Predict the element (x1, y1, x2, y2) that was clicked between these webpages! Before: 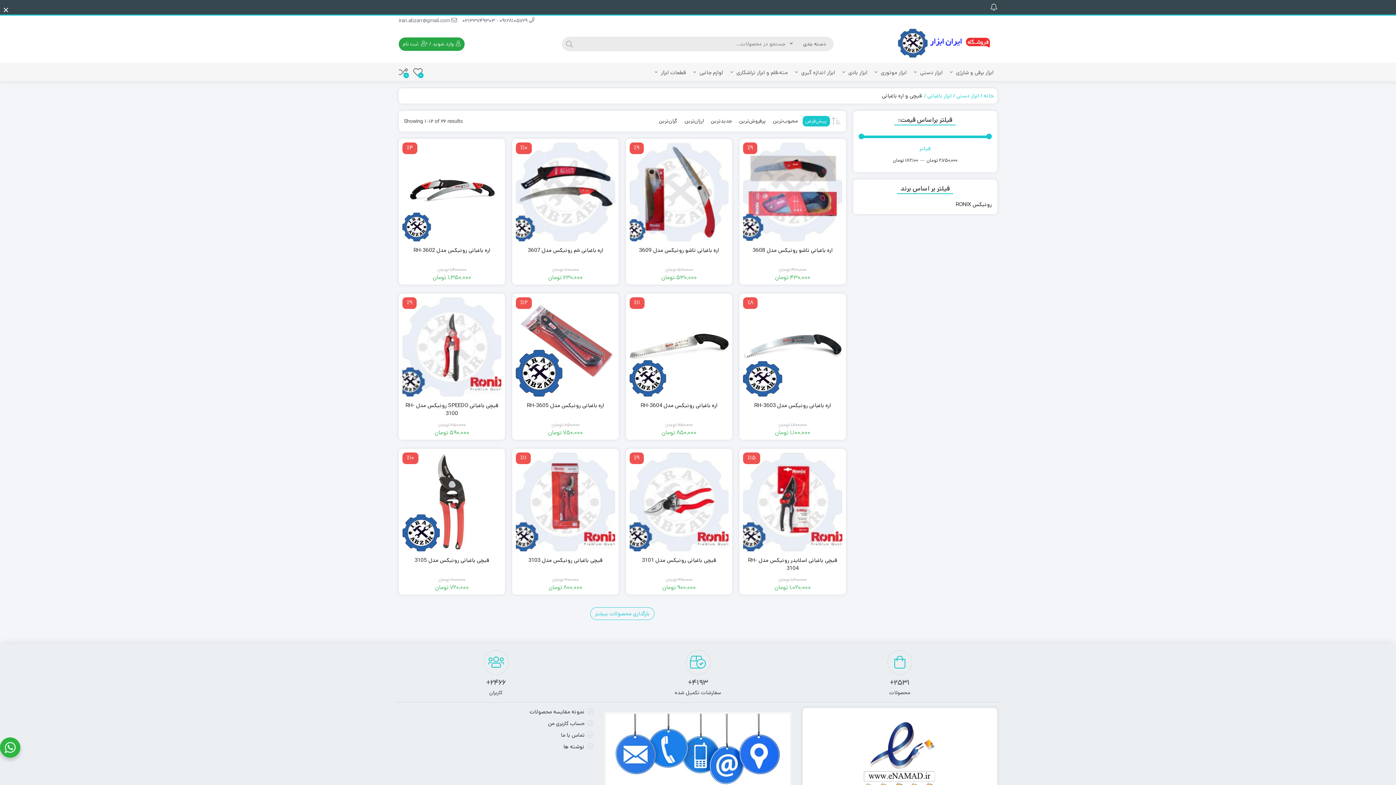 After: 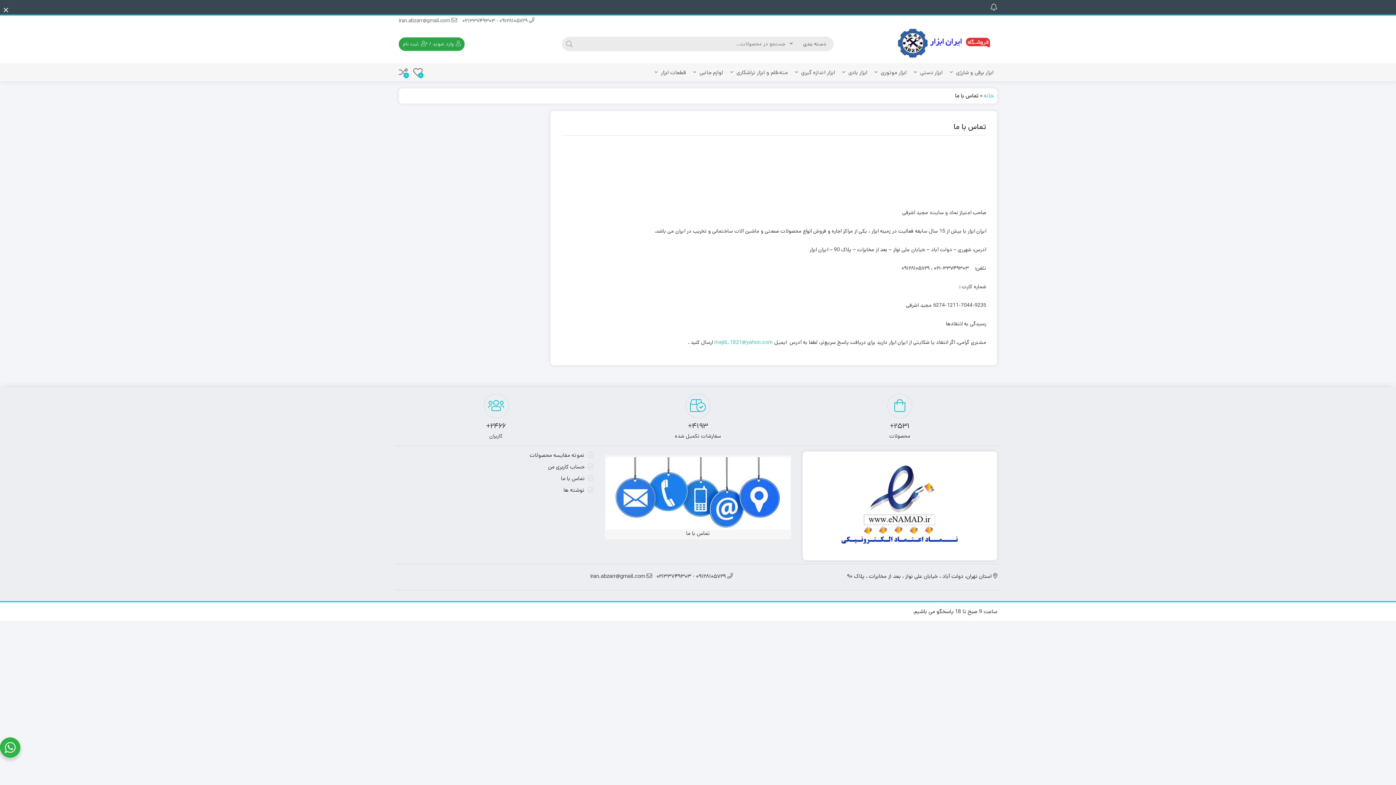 Action: label: تماس با ما bbox: (561, 731, 584, 739)